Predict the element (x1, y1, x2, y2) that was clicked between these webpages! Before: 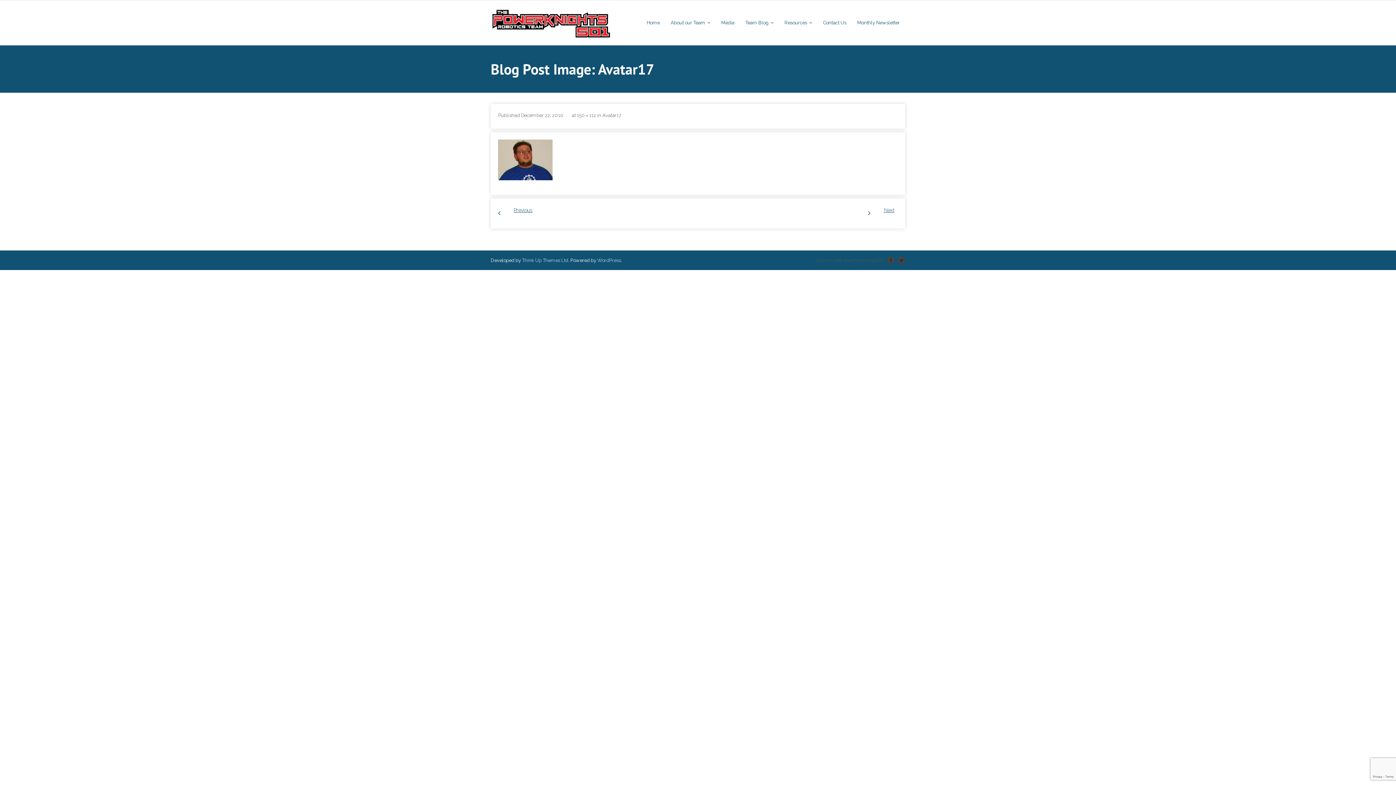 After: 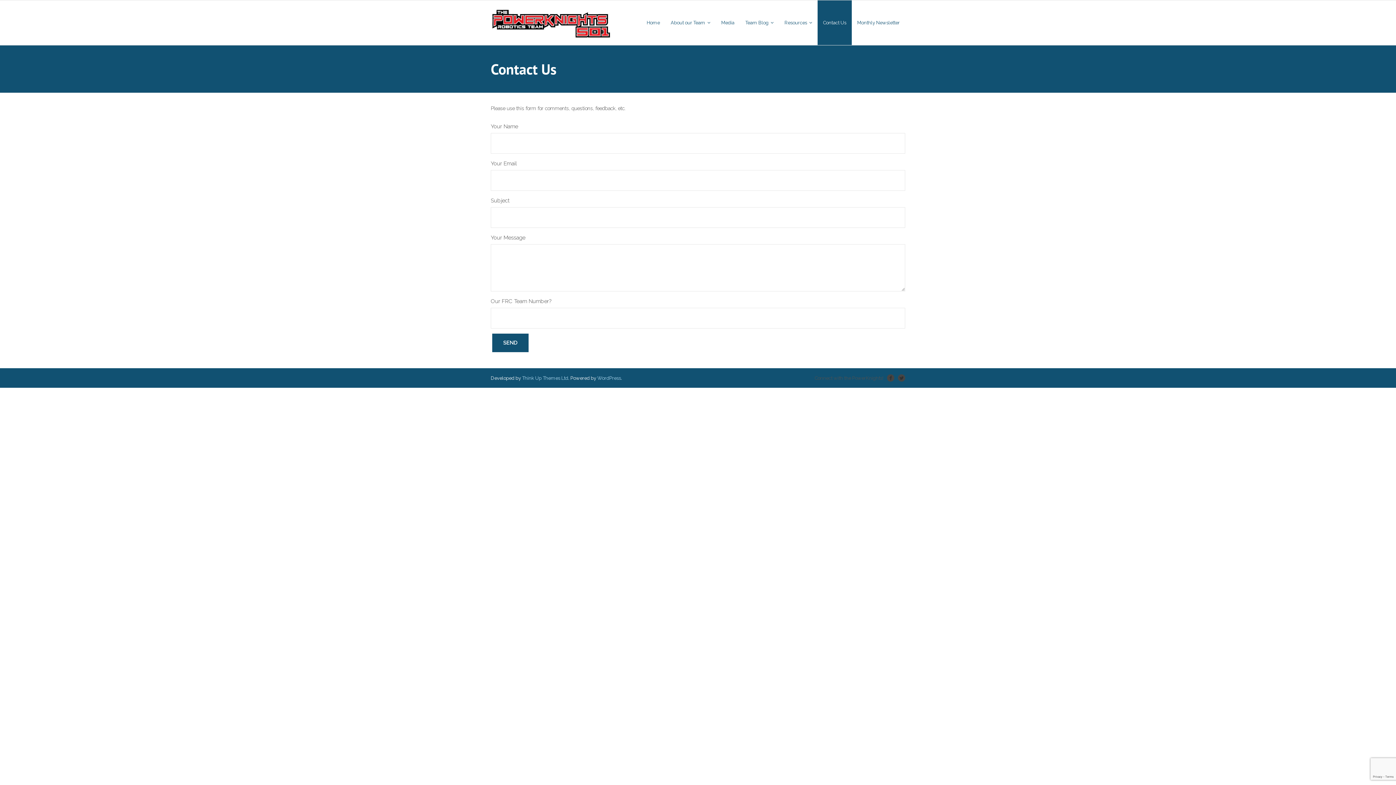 Action: bbox: (817, 0, 852, 45) label: Contact Us